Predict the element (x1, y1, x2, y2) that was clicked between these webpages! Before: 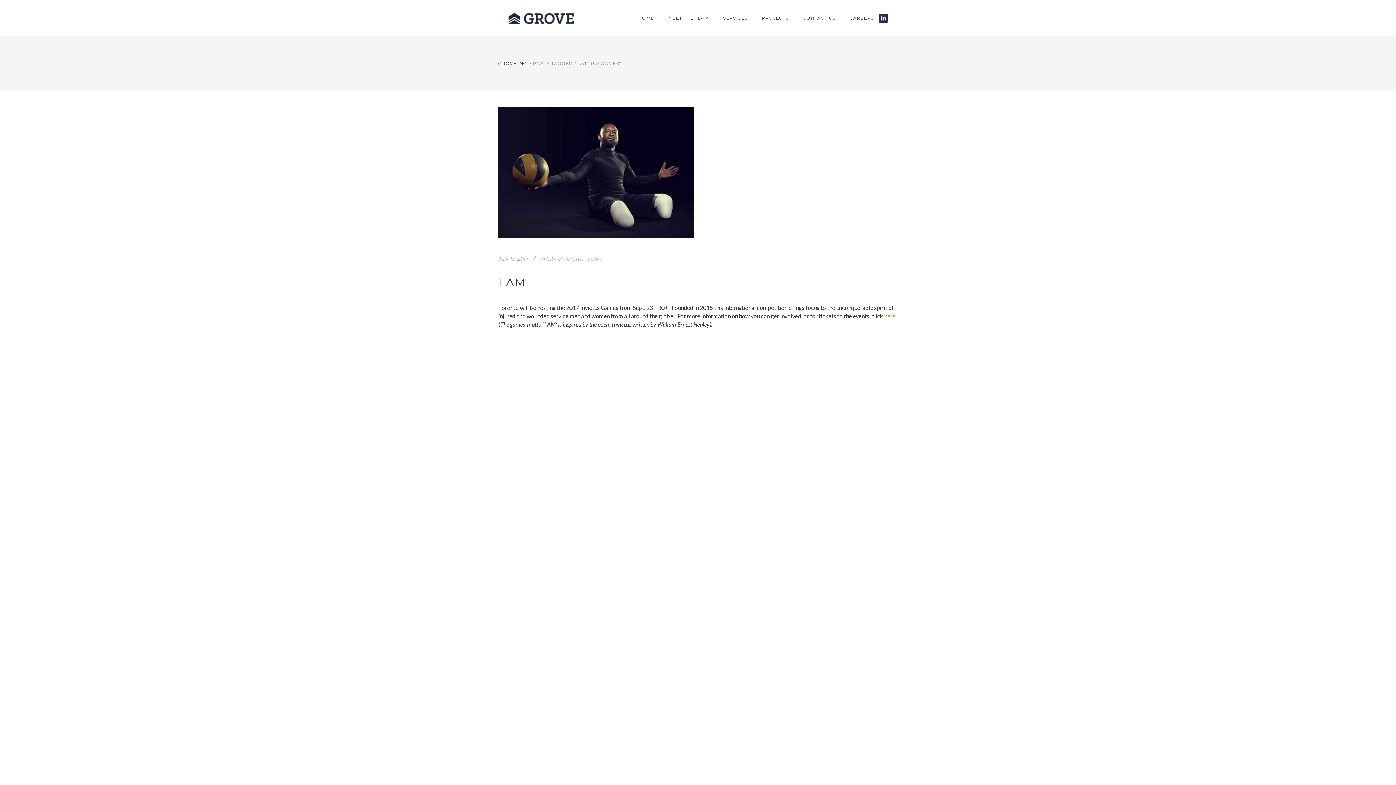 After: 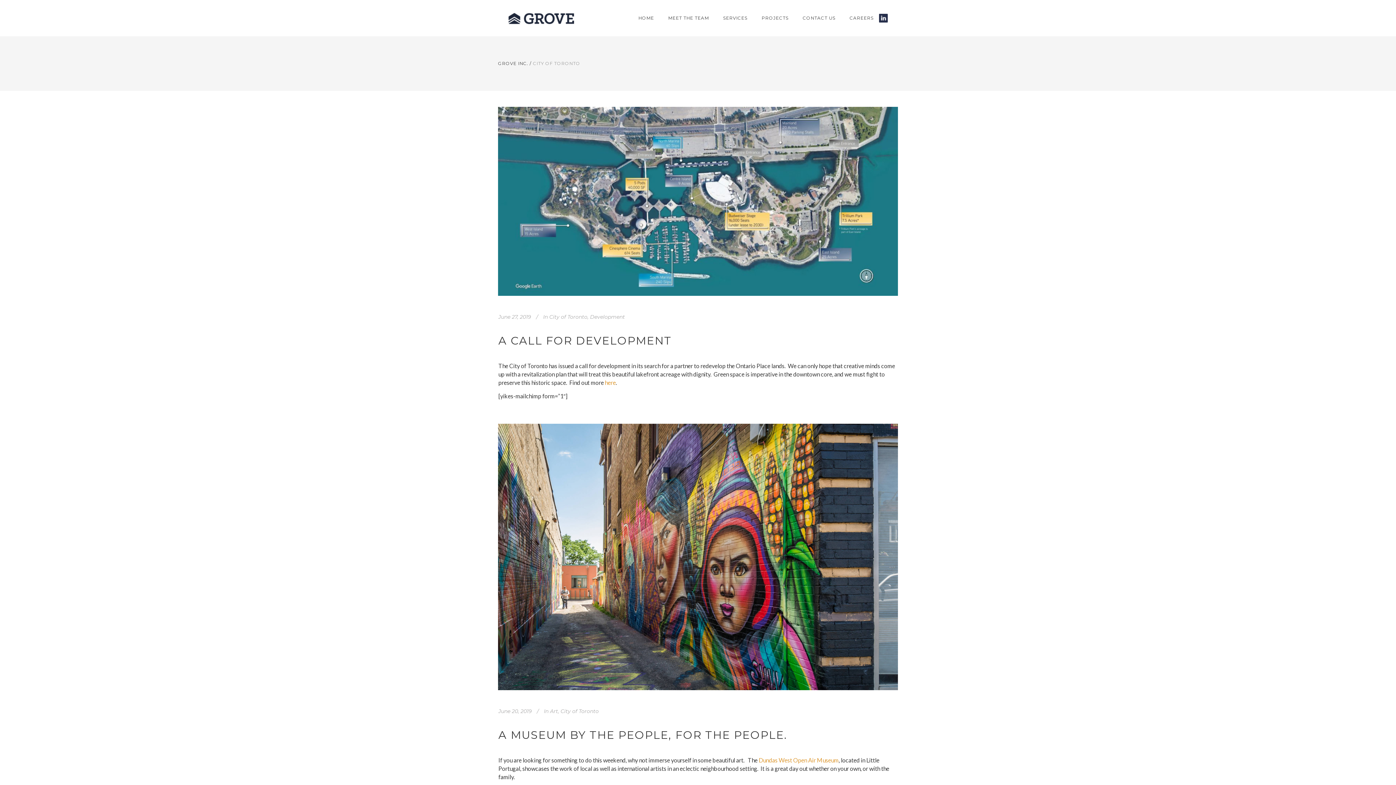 Action: bbox: (546, 255, 584, 262) label: City of Toronto